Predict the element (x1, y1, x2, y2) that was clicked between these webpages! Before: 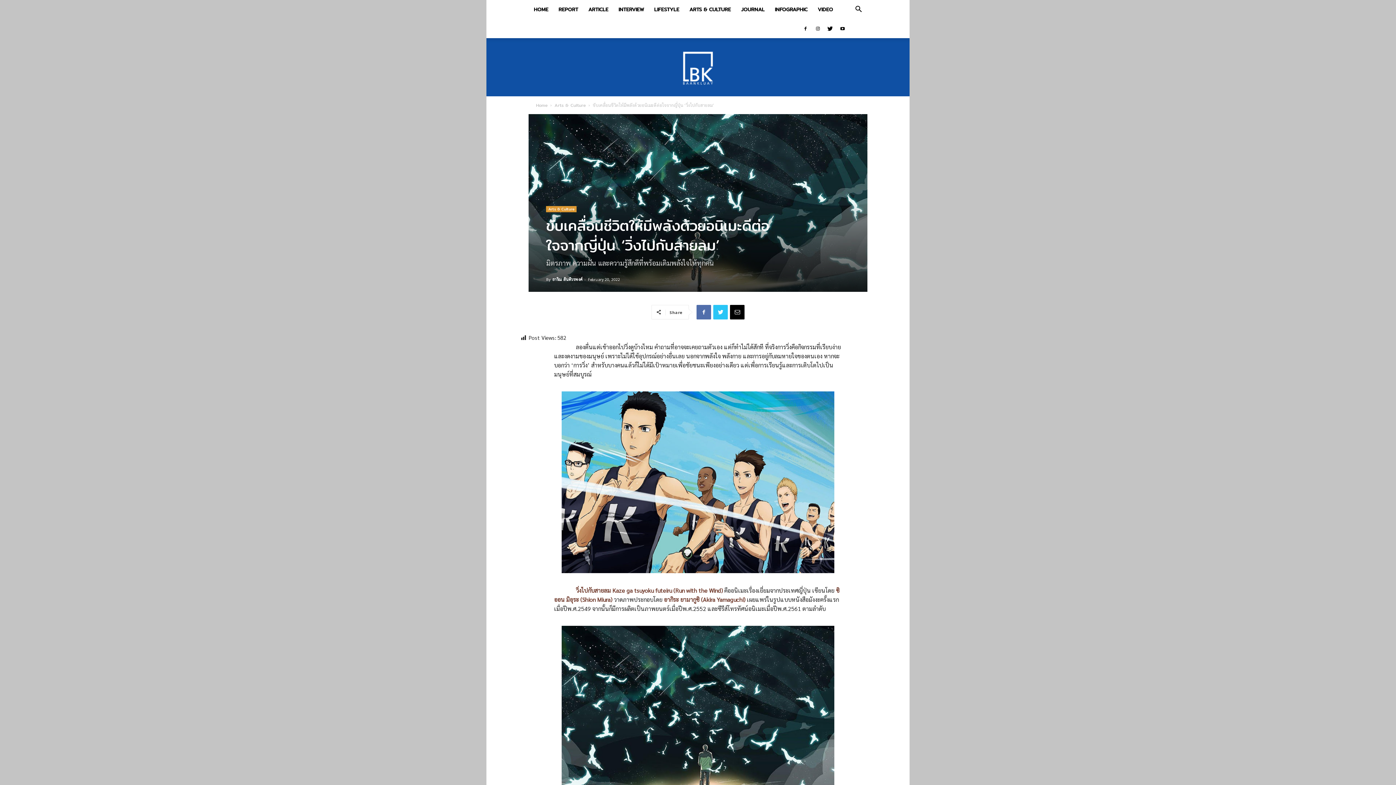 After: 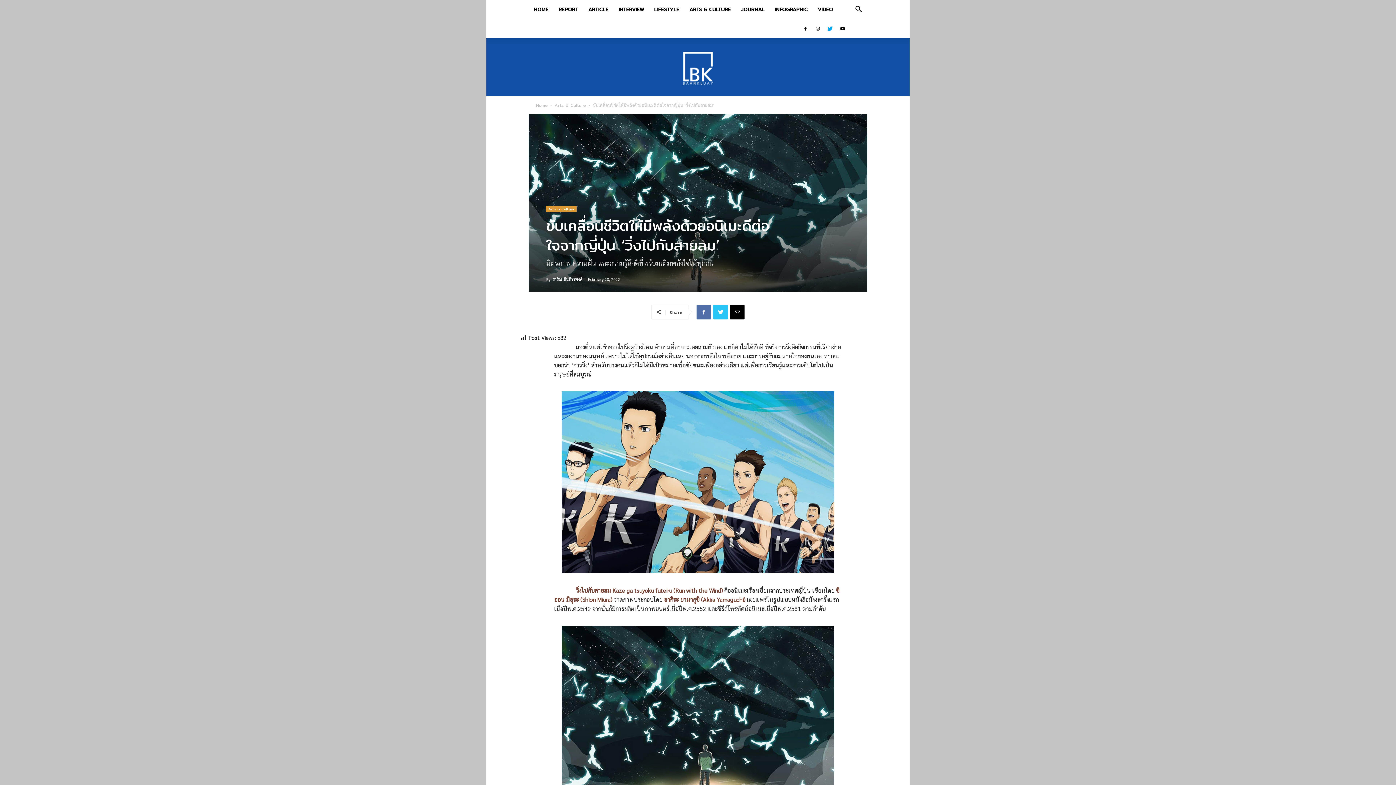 Action: bbox: (824, 19, 835, 38)